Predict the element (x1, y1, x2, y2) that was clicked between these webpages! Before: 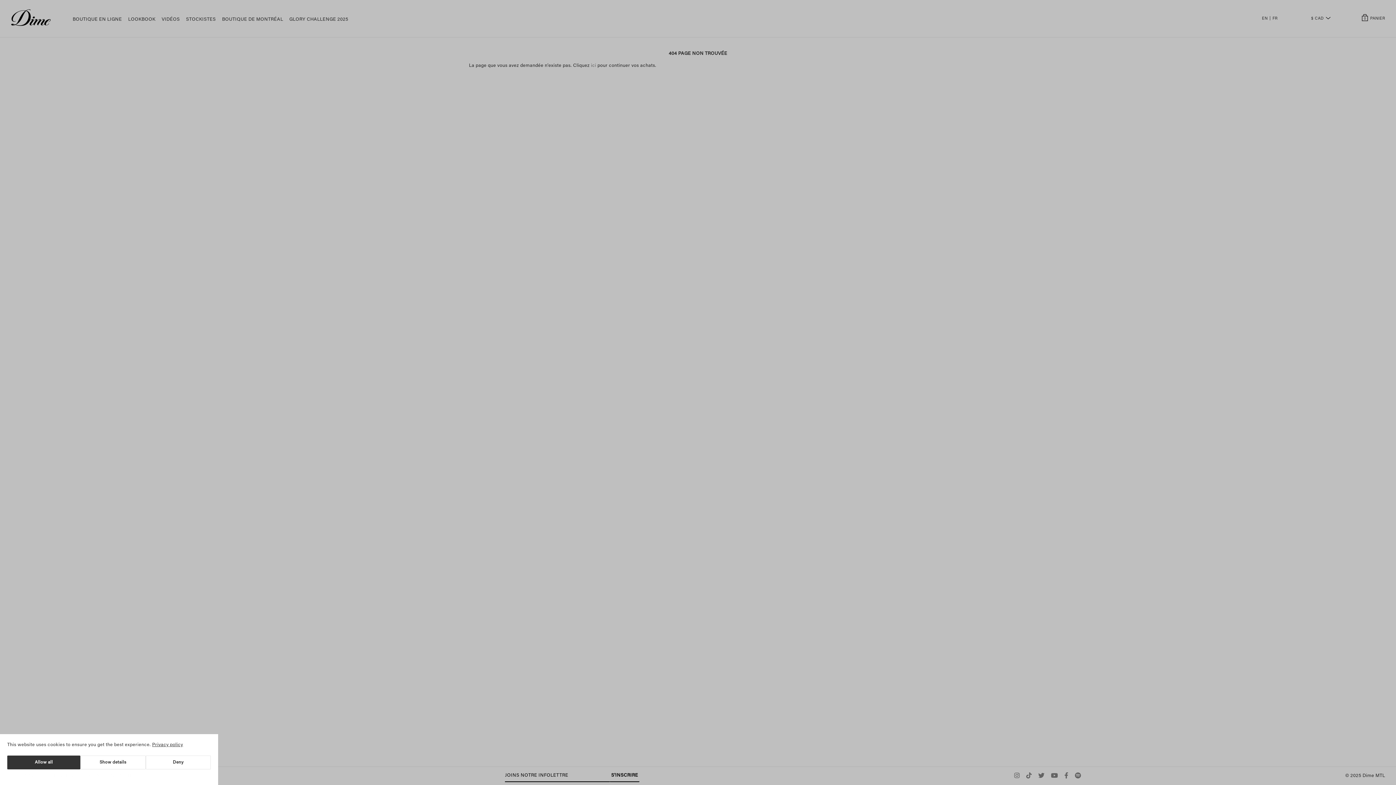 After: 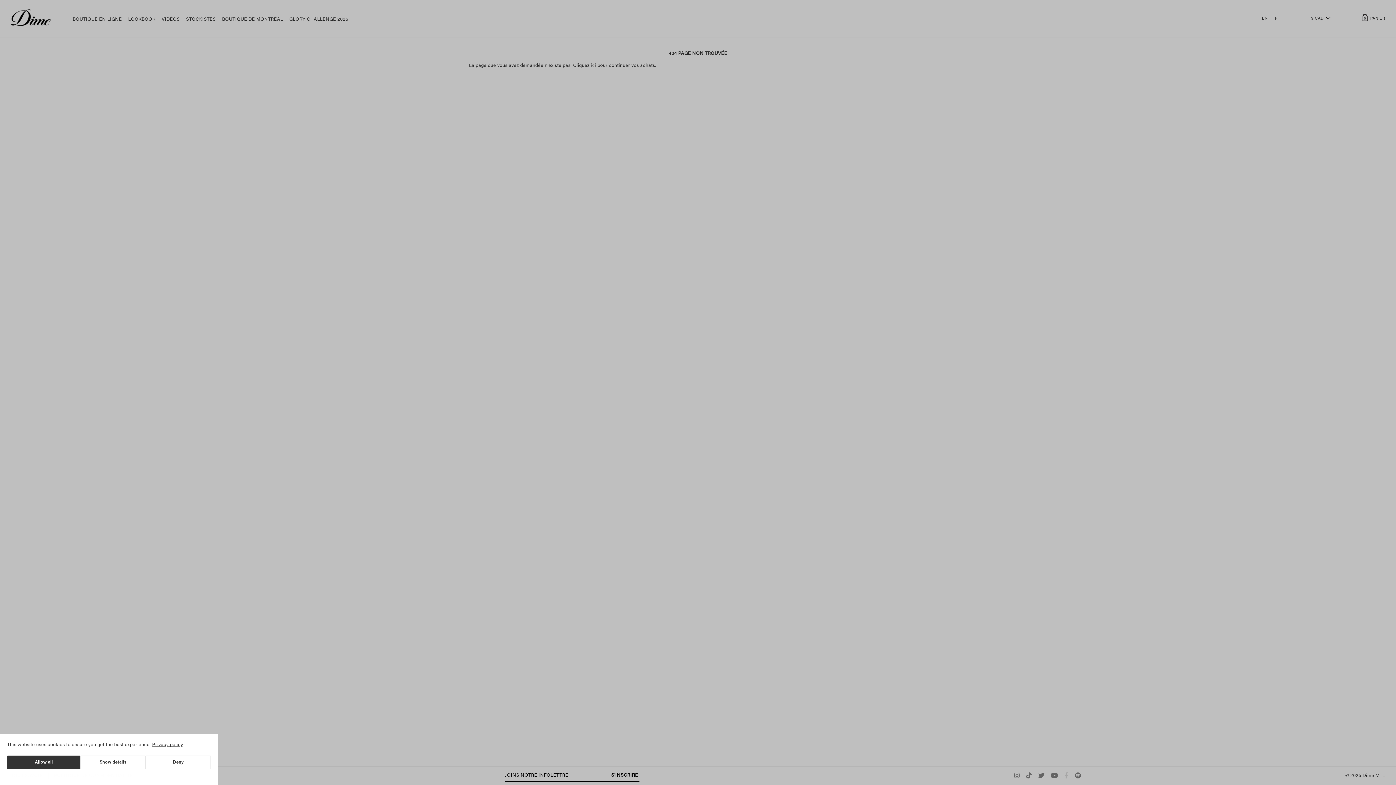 Action: bbox: (1063, 774, 1069, 779)